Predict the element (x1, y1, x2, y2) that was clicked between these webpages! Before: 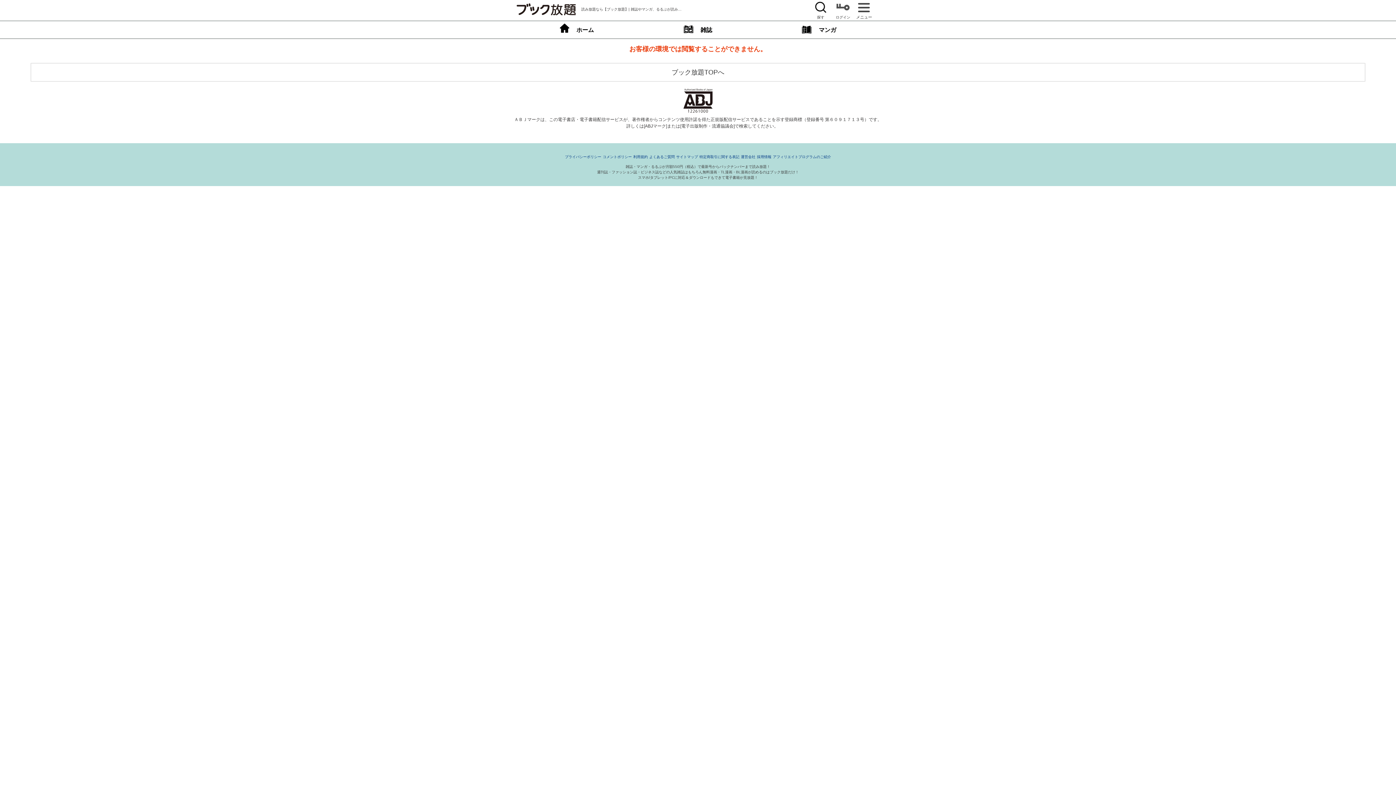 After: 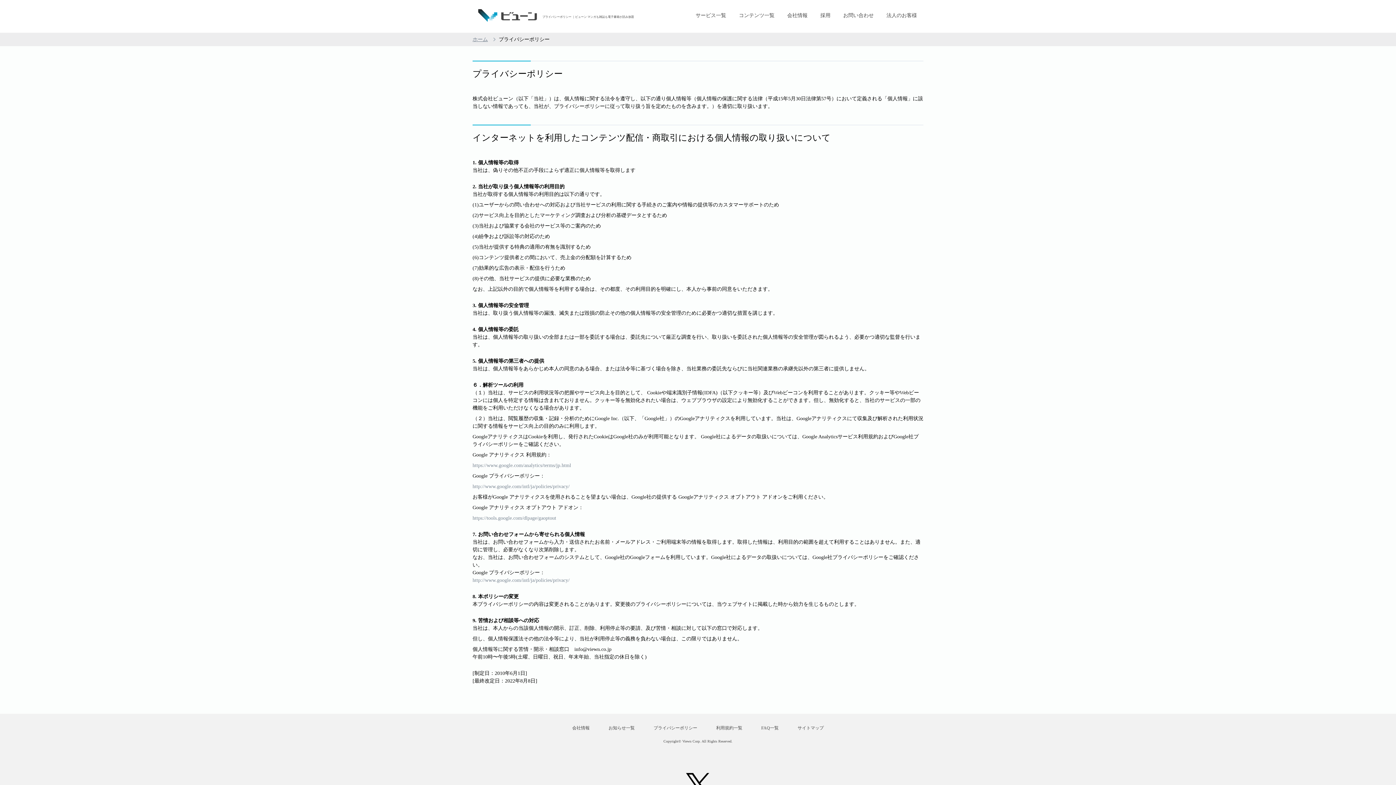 Action: label: プライバシーポリシー bbox: (565, 154, 601, 158)